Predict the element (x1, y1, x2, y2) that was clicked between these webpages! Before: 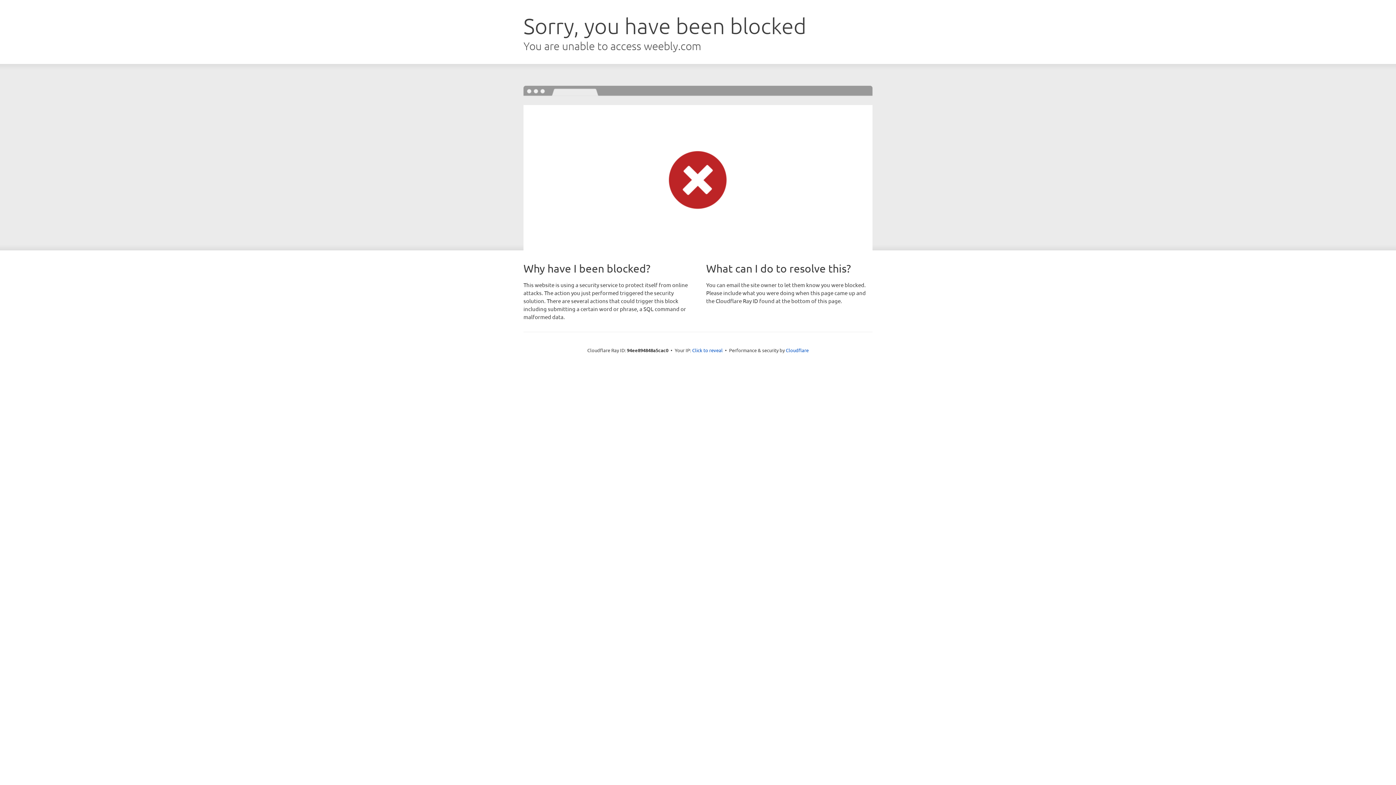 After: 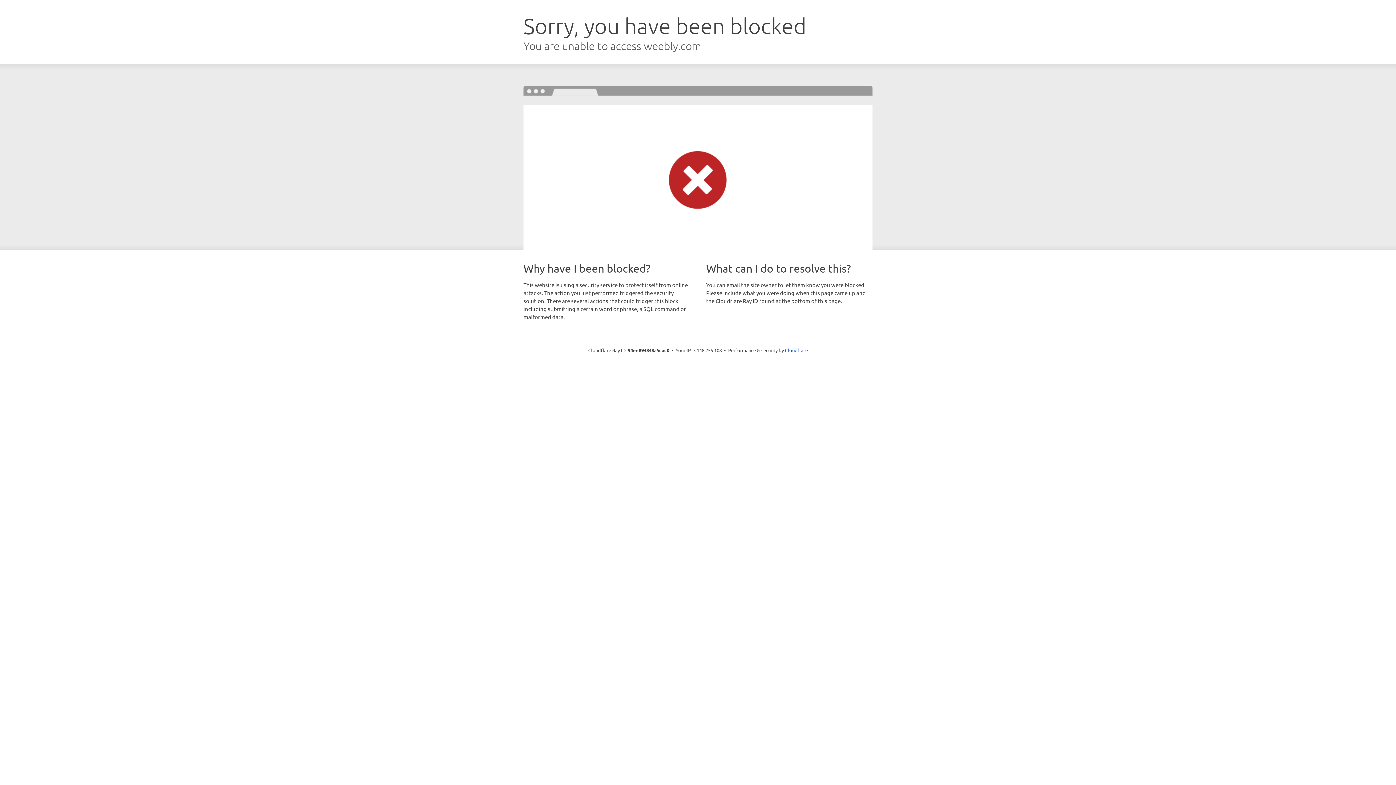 Action: label: Click to reveal bbox: (692, 346, 722, 353)